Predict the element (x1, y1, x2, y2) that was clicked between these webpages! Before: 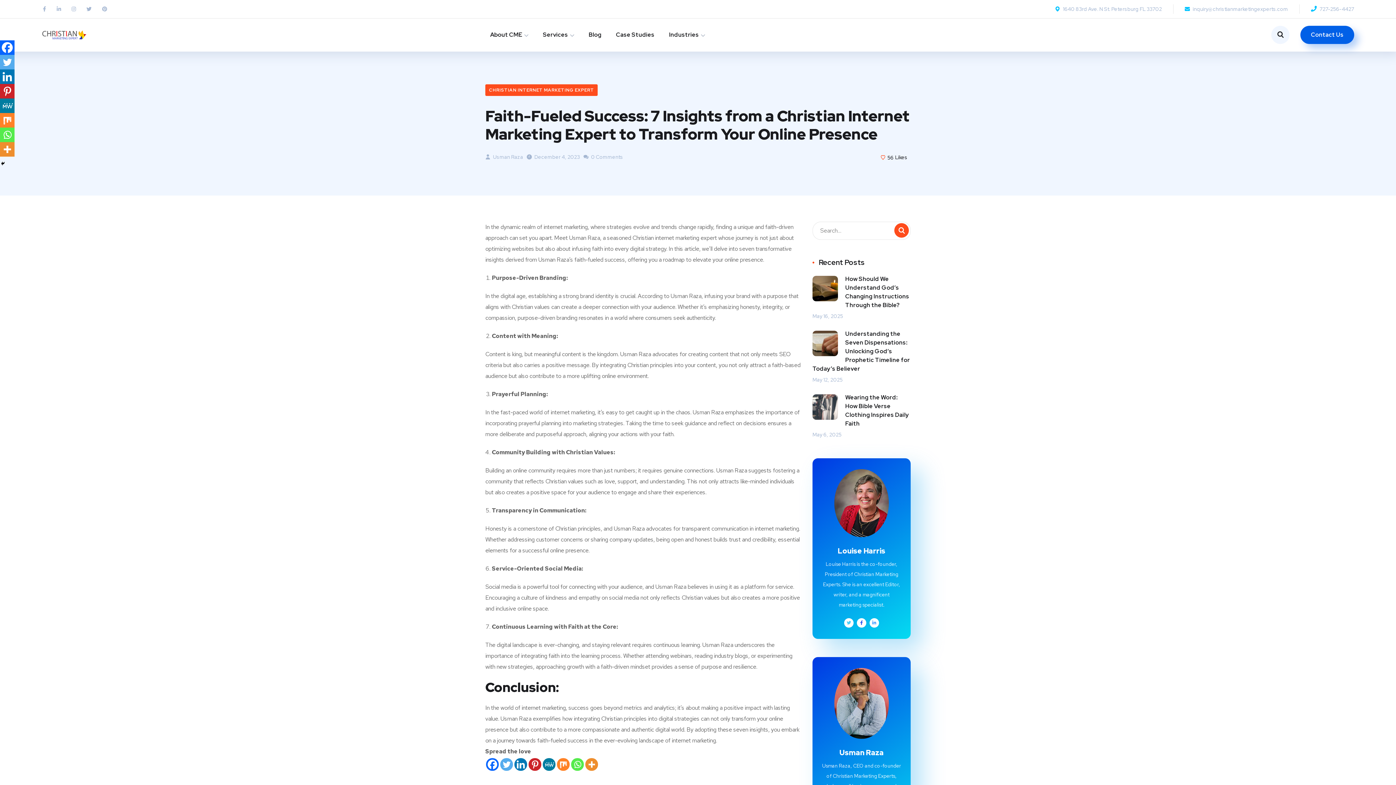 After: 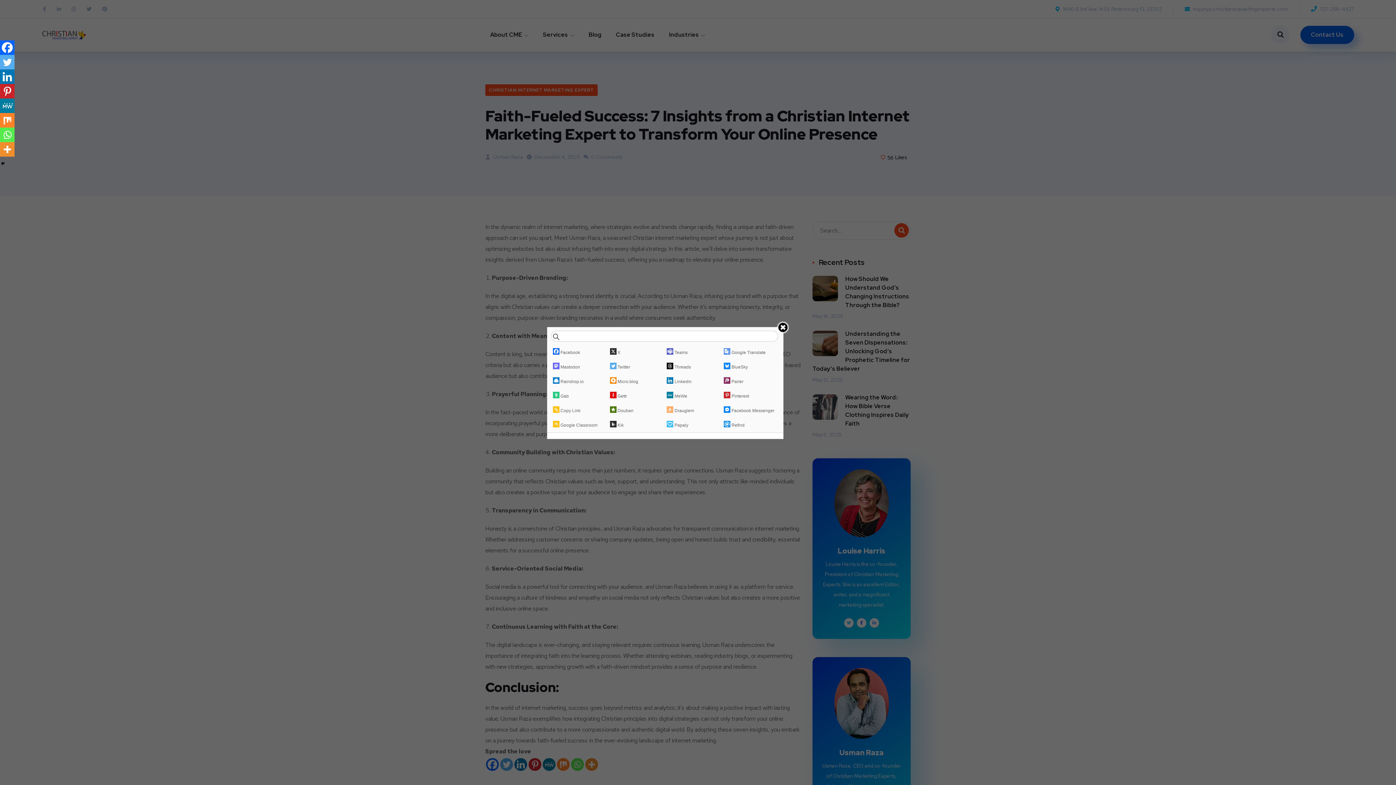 Action: bbox: (585, 758, 598, 771) label: More